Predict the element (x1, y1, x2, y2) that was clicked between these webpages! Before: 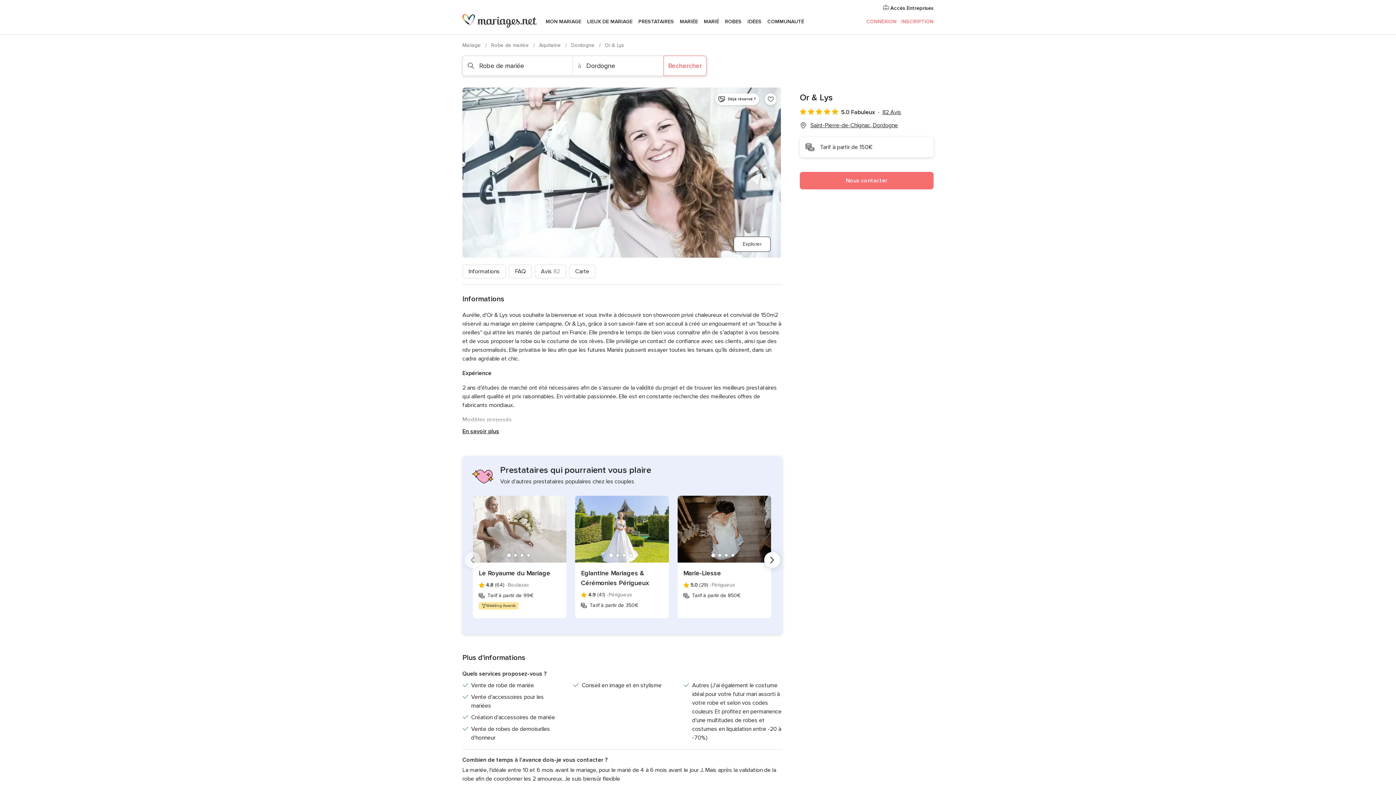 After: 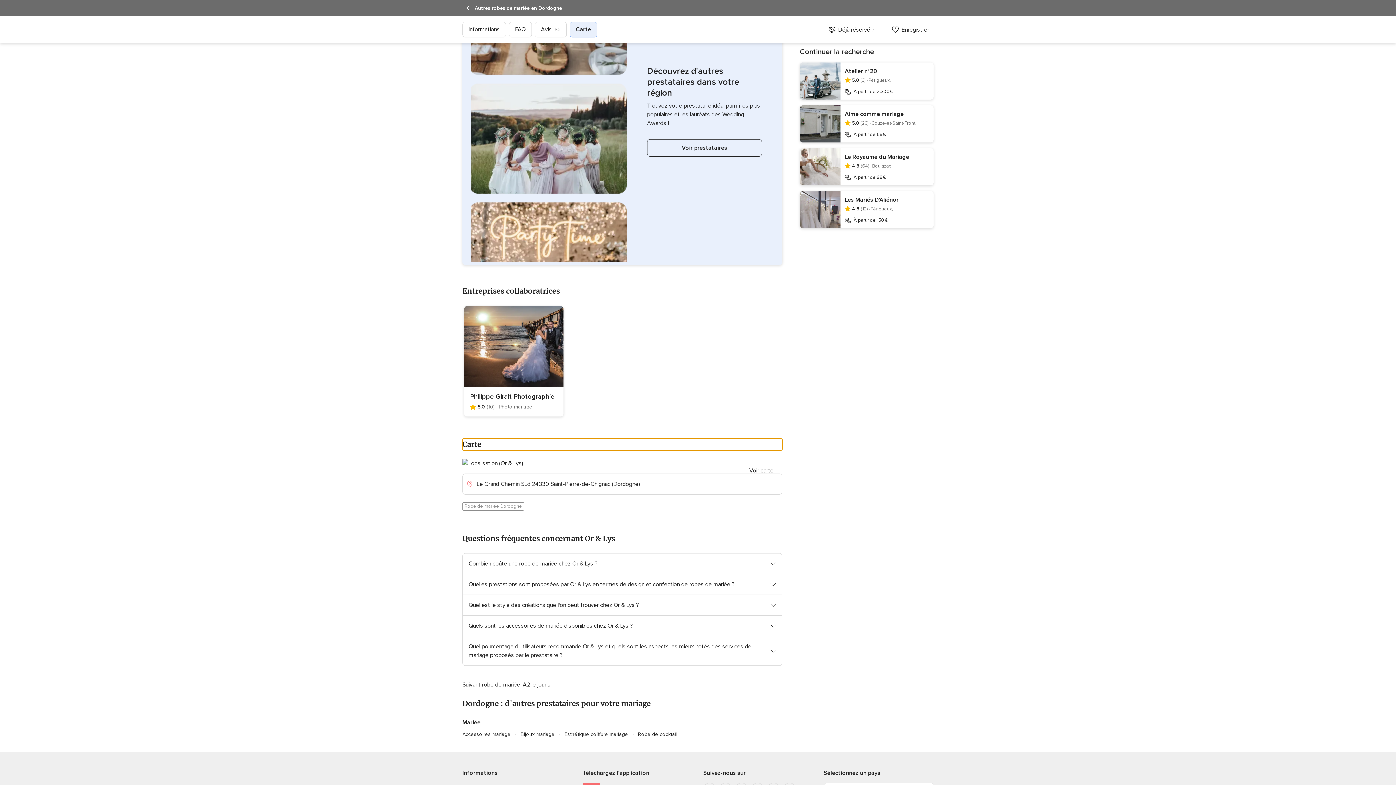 Action: label: Carte bbox: (569, 264, 595, 278)